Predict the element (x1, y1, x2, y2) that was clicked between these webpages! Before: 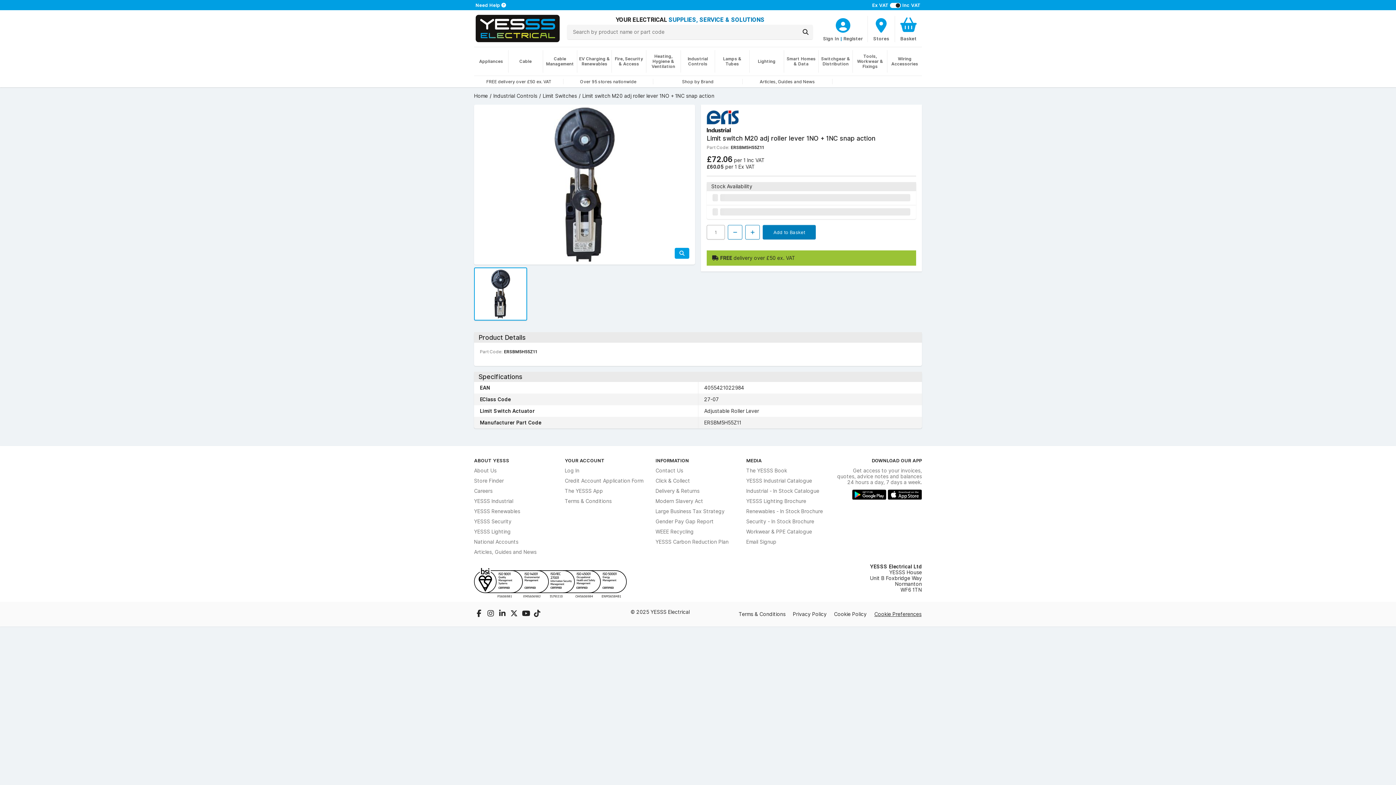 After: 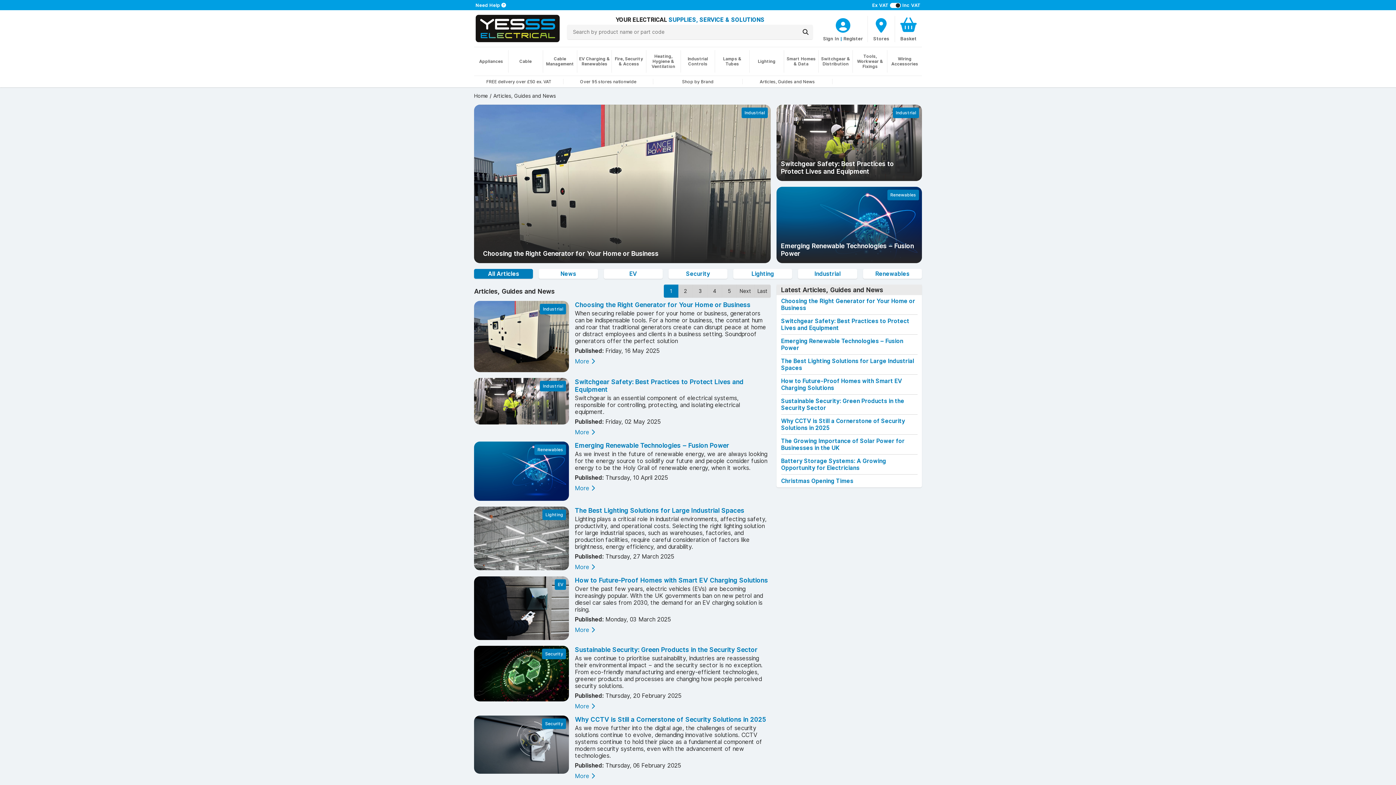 Action: label: Articles, Guides and News bbox: (742, 78, 832, 84)